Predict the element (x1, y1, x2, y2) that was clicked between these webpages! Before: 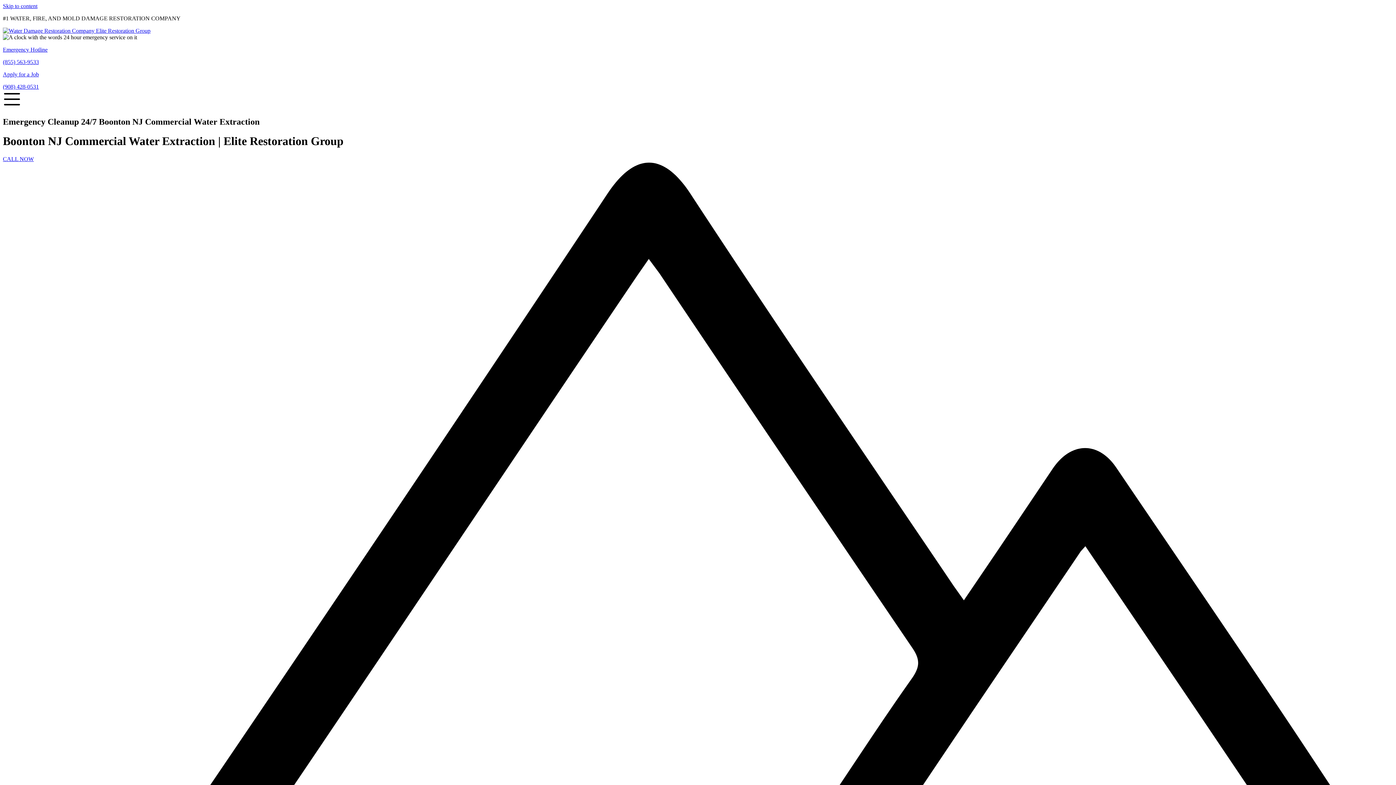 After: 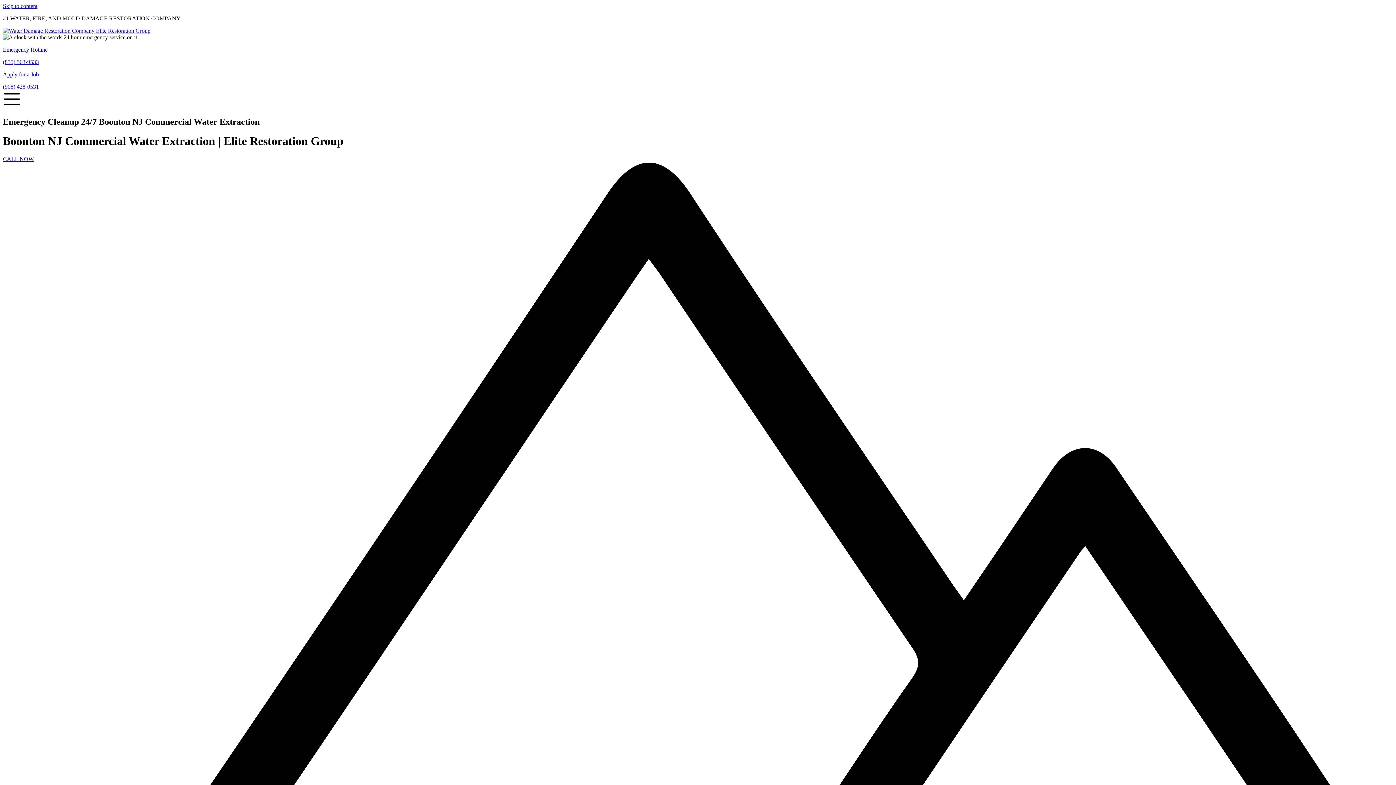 Action: label: Emergency Hotline

(855) 563-9533 bbox: (2, 46, 1393, 65)